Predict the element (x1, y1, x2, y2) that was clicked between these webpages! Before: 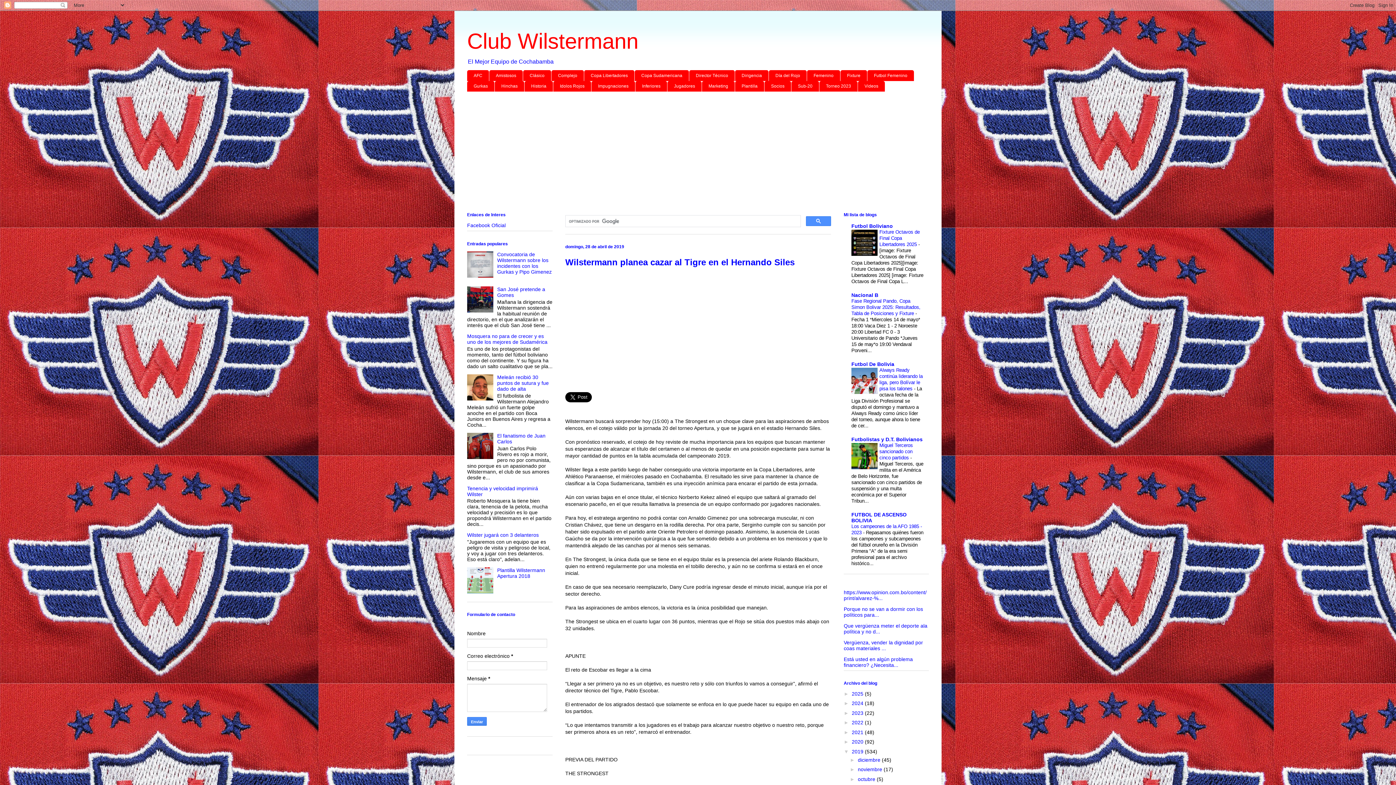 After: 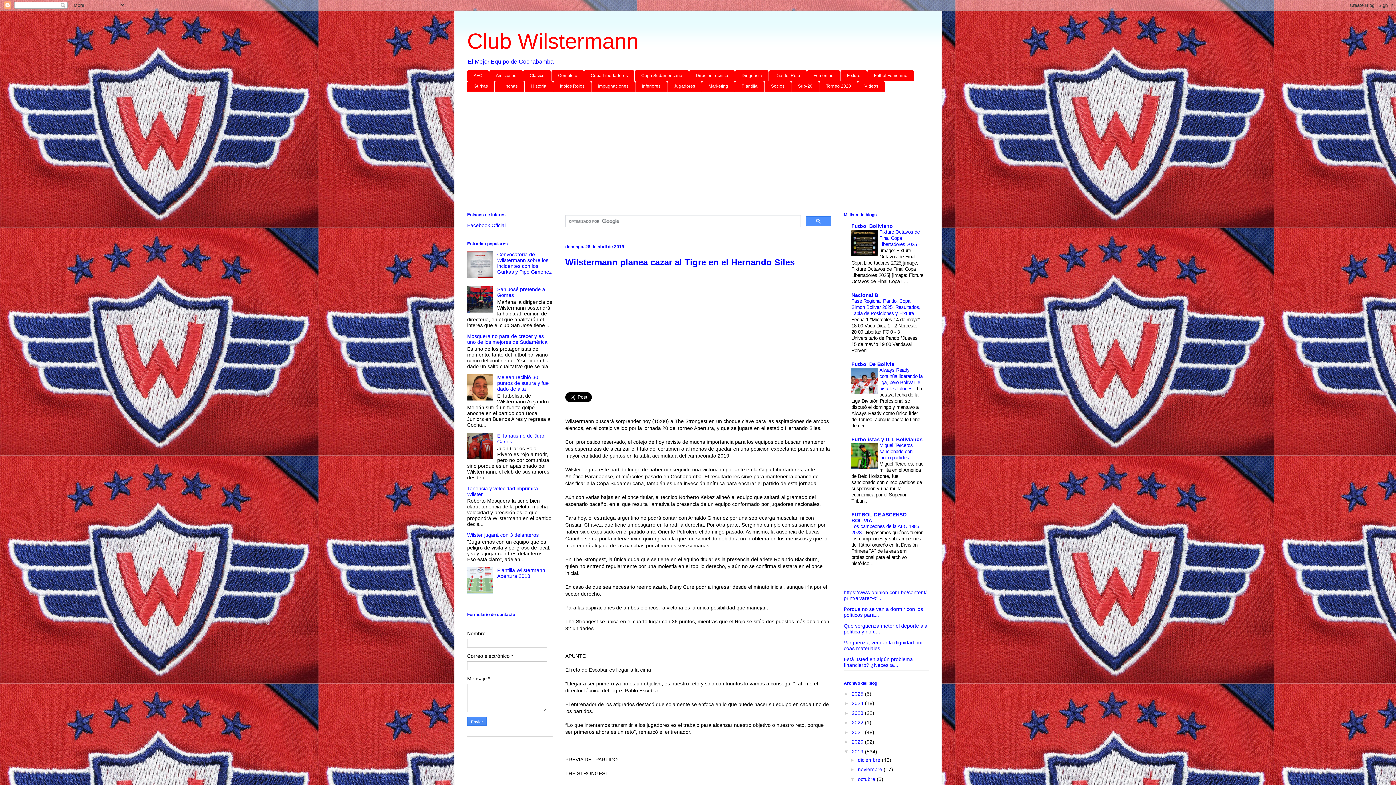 Action: bbox: (850, 776, 858, 782) label: ►  